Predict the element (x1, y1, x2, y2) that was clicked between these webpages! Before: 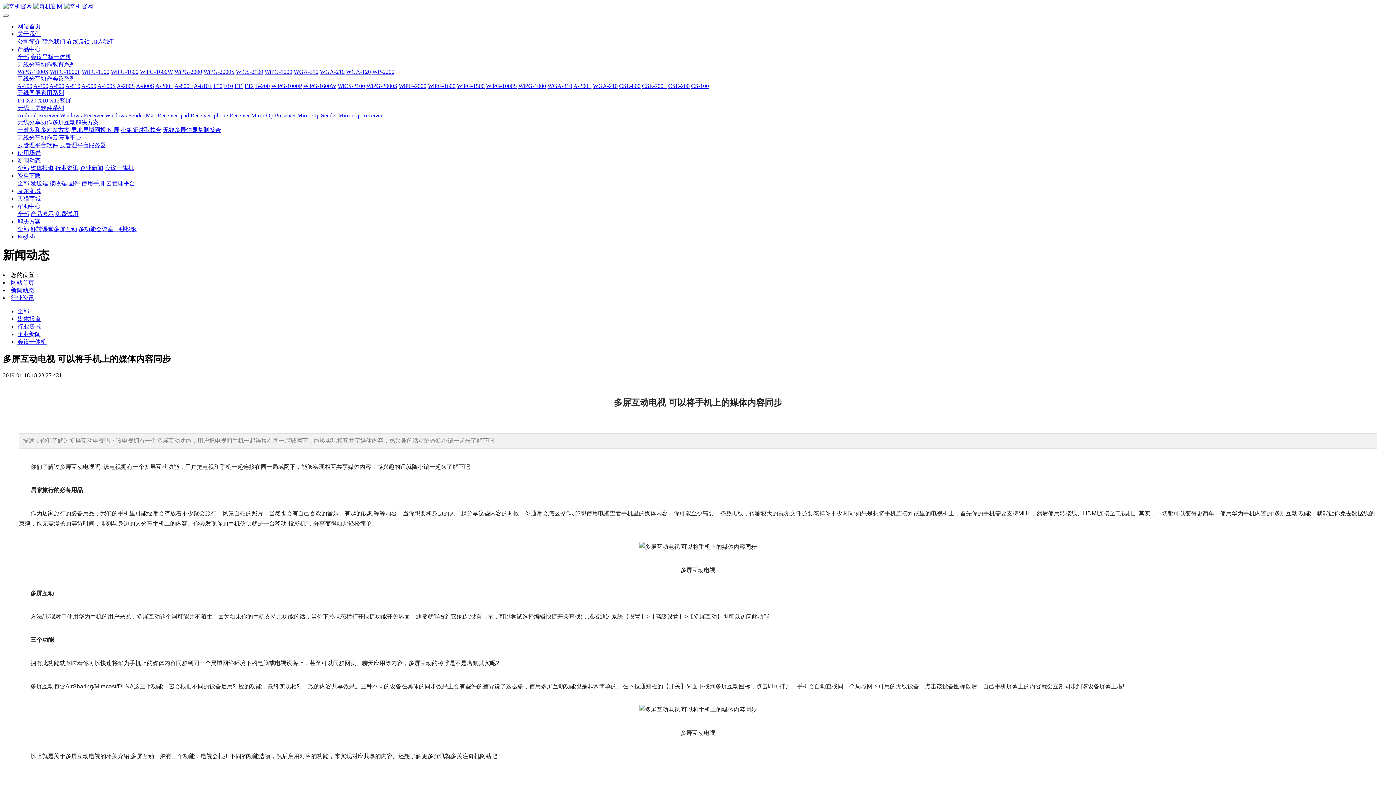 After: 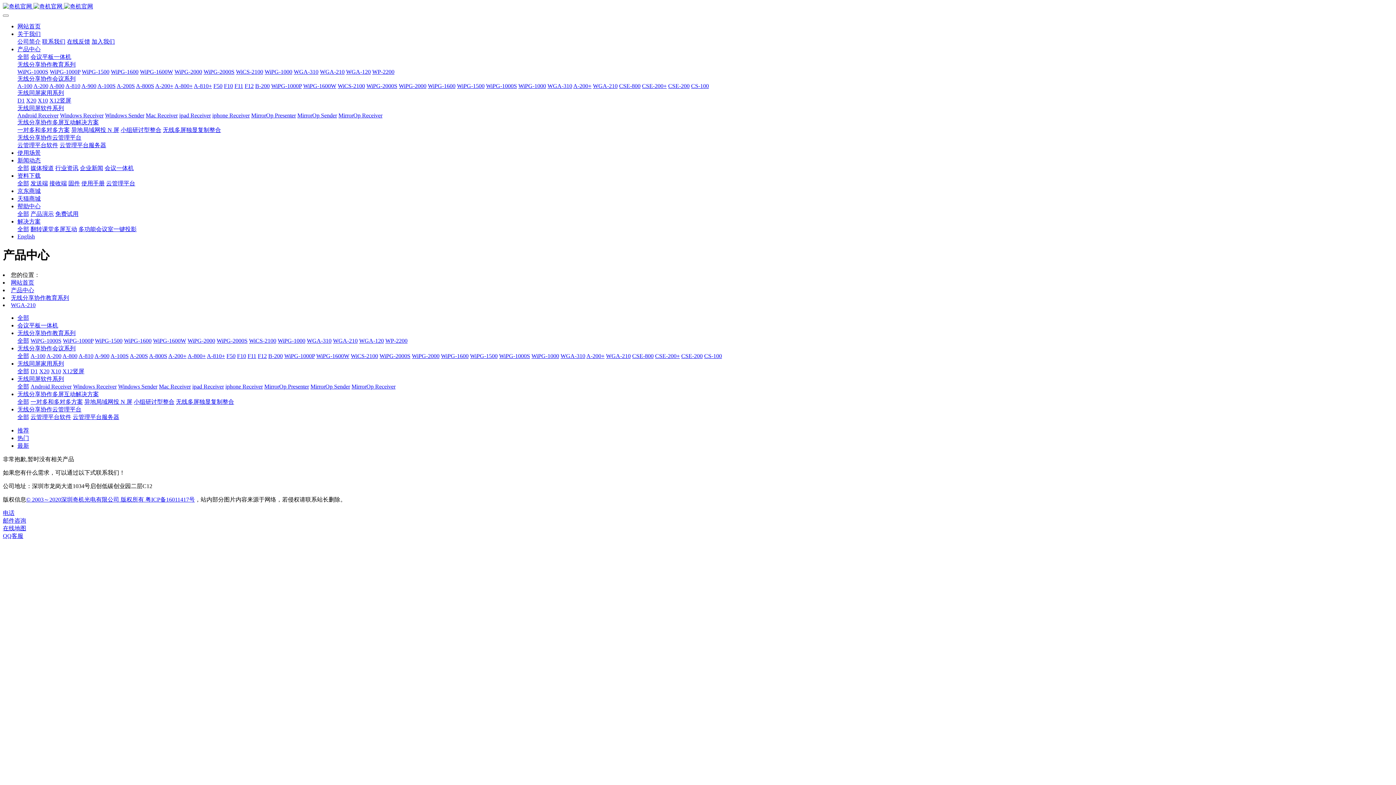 Action: label: WGA-210 bbox: (320, 68, 344, 74)